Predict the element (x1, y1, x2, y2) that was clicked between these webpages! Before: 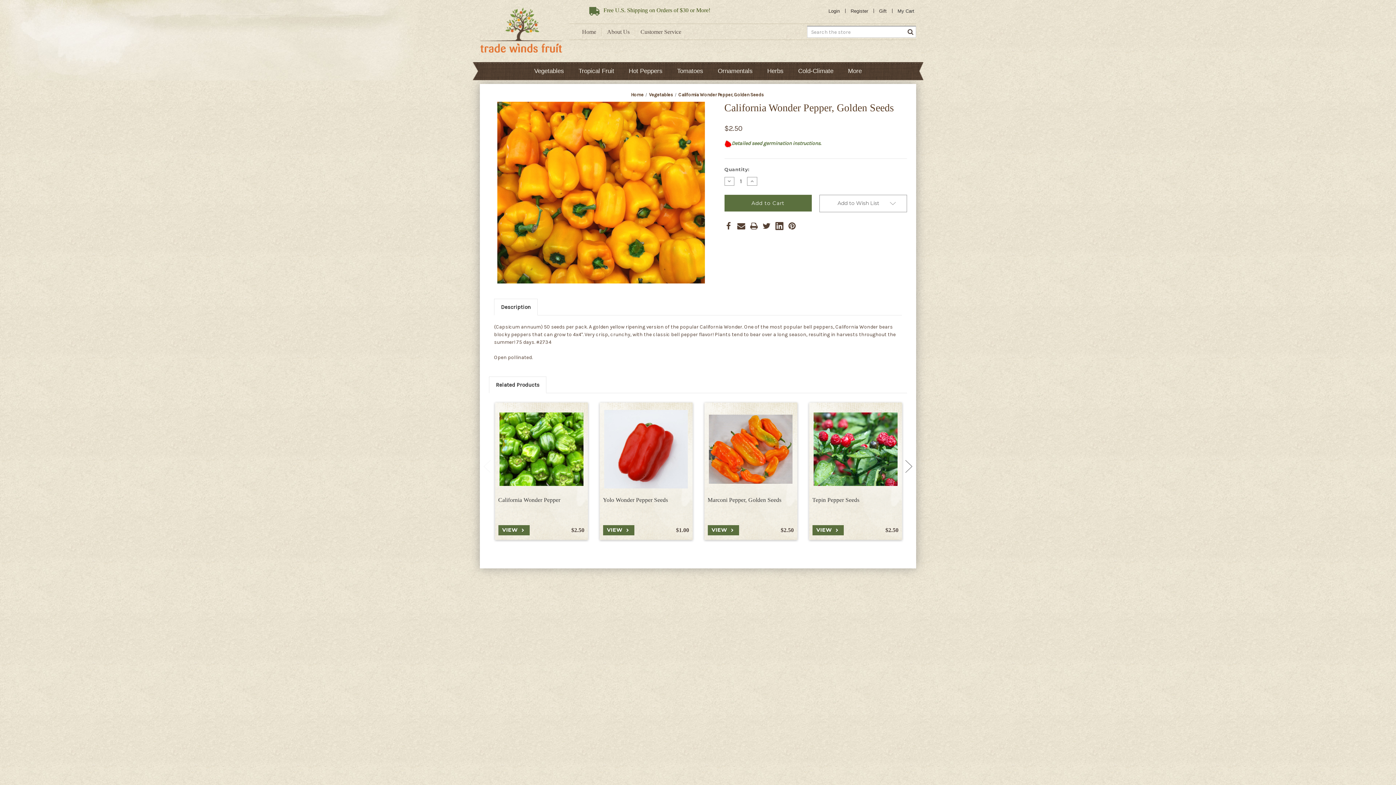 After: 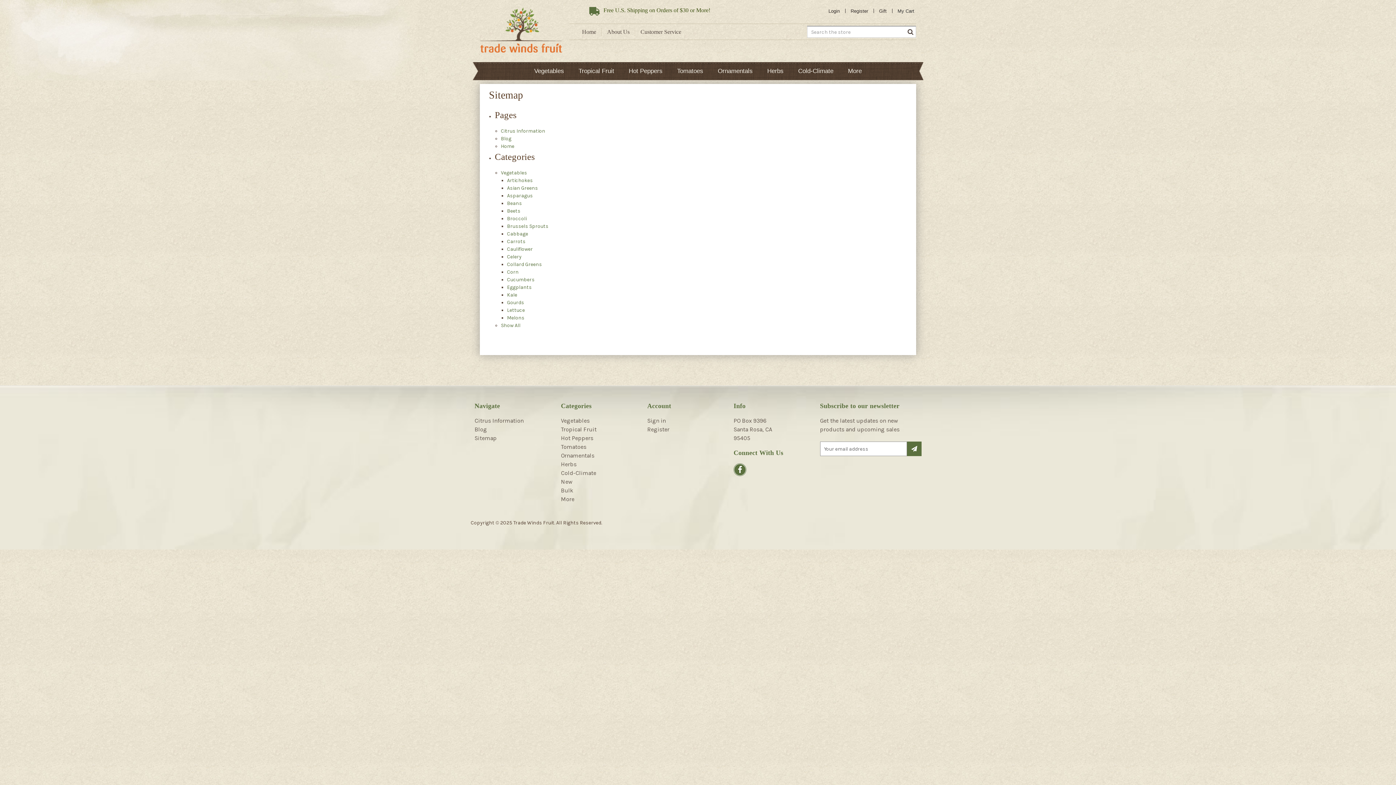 Action: label: Sitemap bbox: (474, 648, 496, 655)